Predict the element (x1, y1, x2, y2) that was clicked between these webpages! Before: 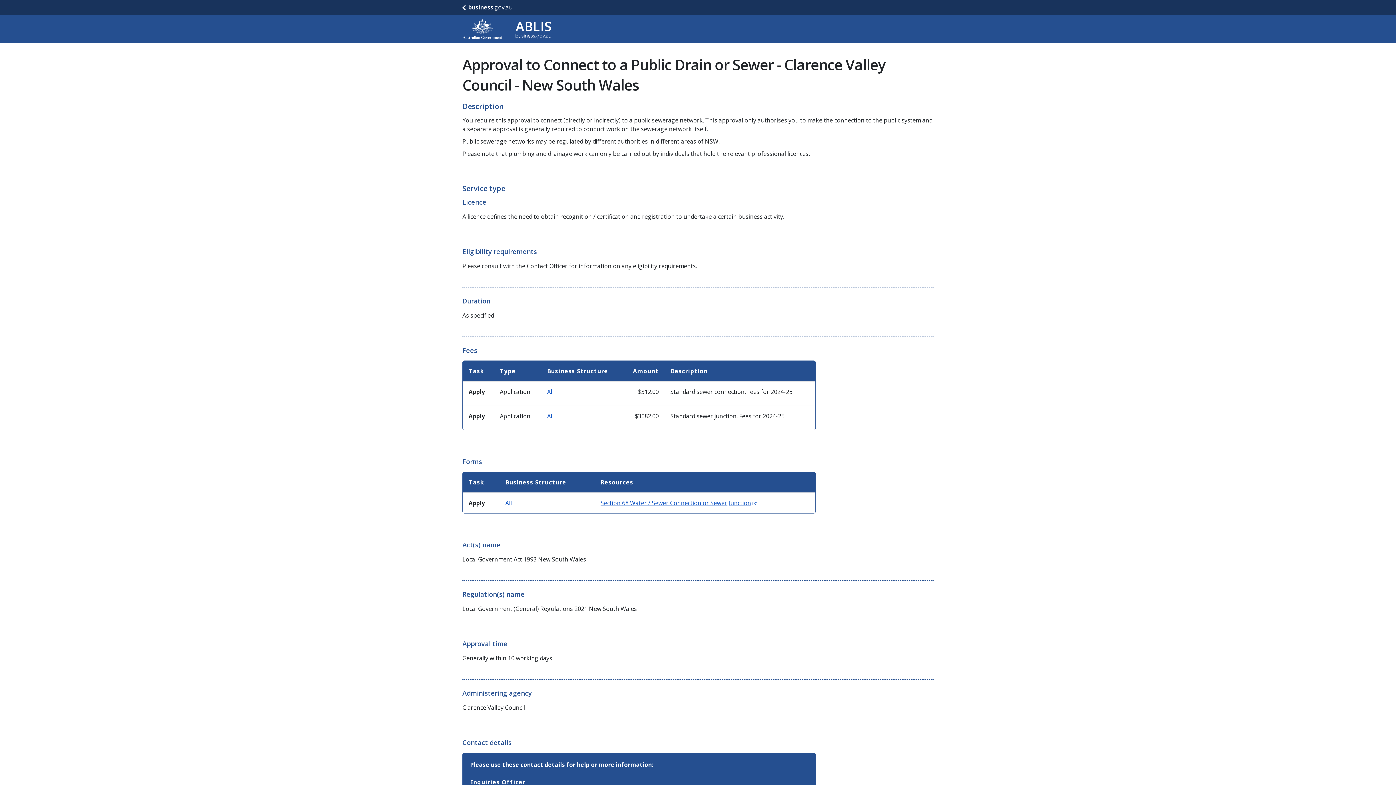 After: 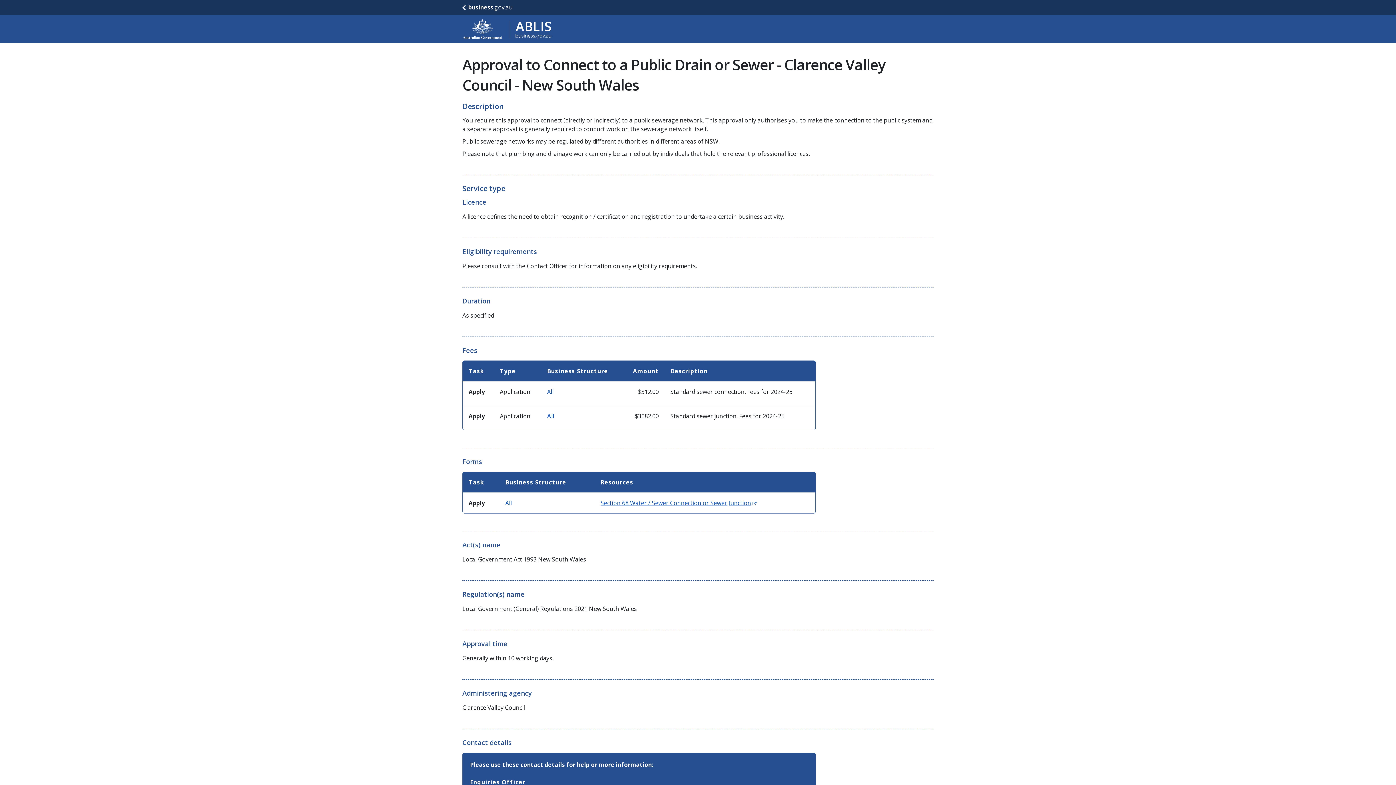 Action: bbox: (547, 412, 553, 420) label: All